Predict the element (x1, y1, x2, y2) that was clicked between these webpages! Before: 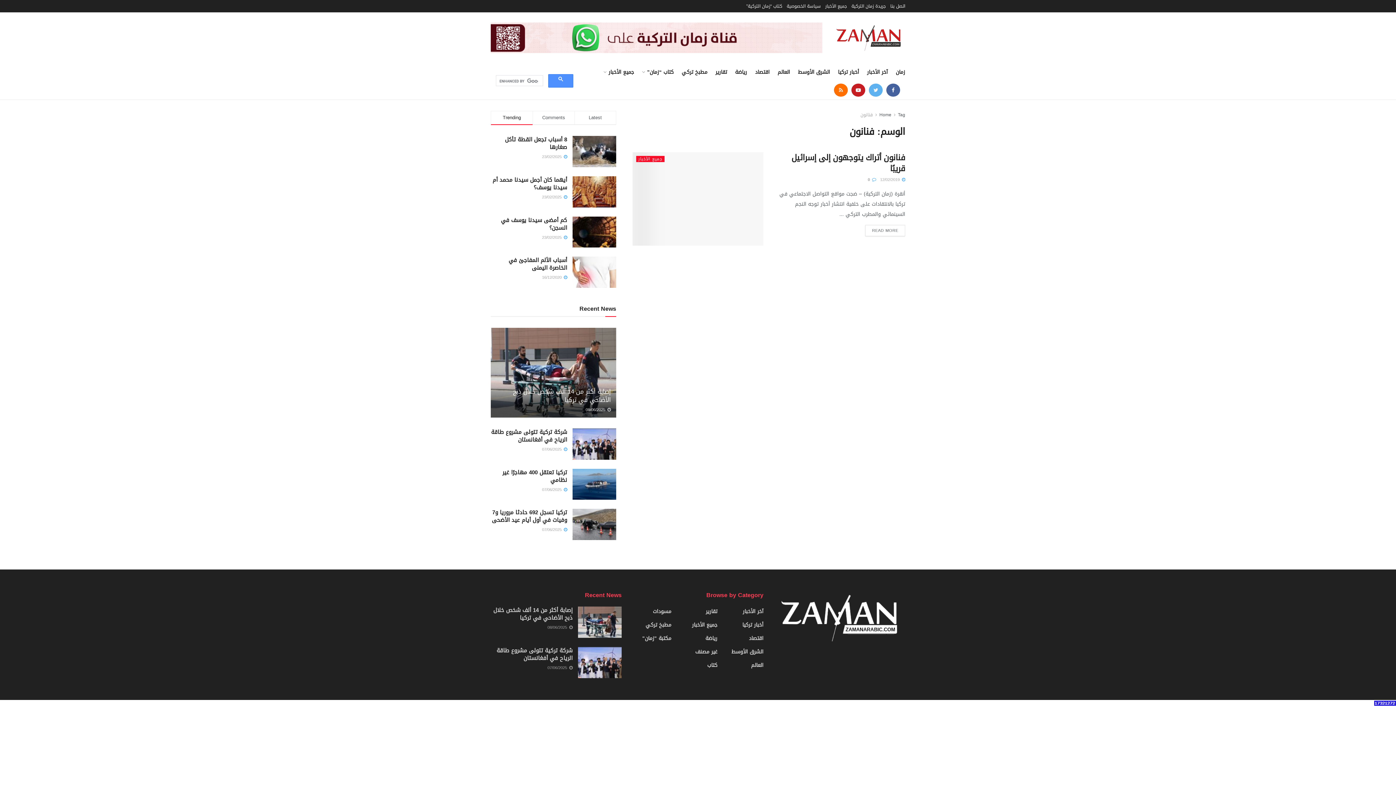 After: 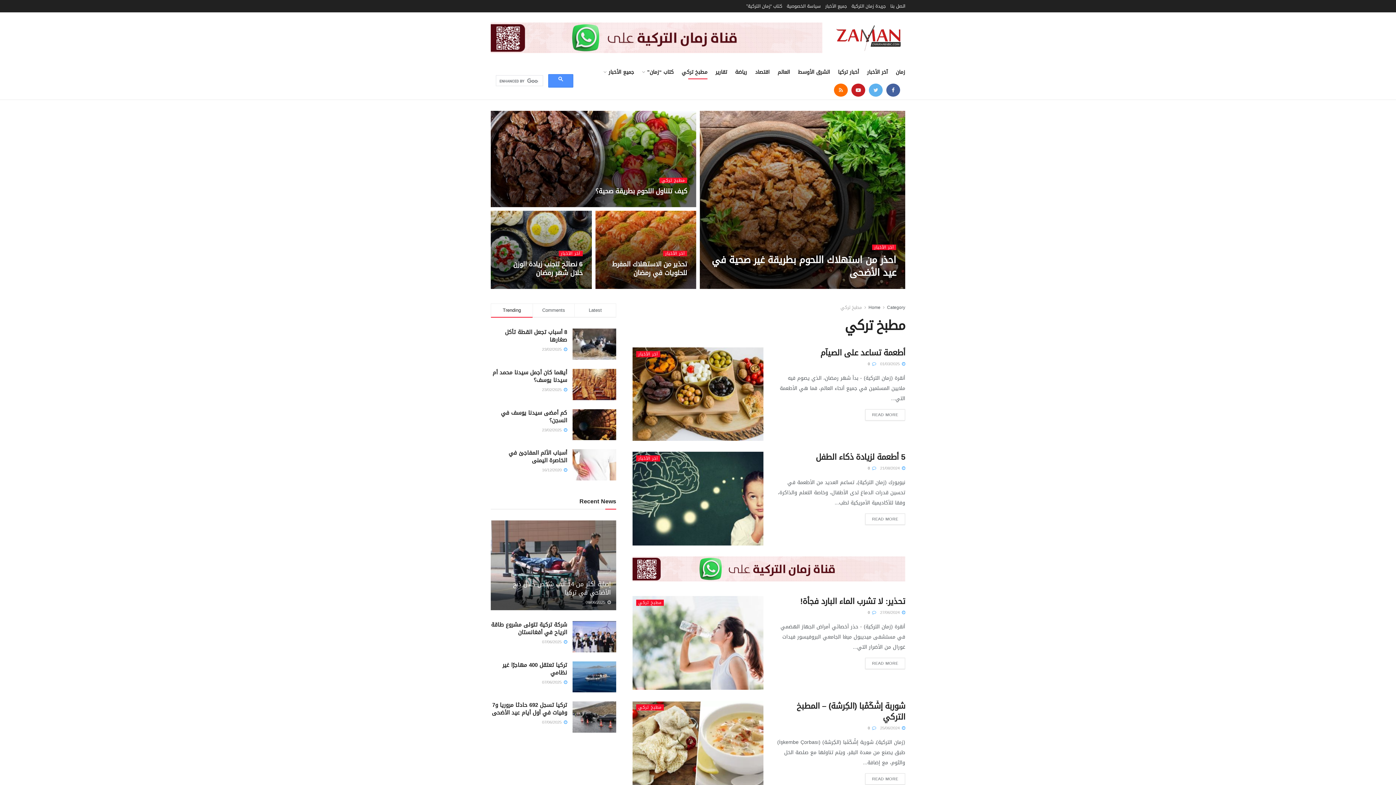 Action: label: مطبخ تركي bbox: (645, 620, 671, 630)